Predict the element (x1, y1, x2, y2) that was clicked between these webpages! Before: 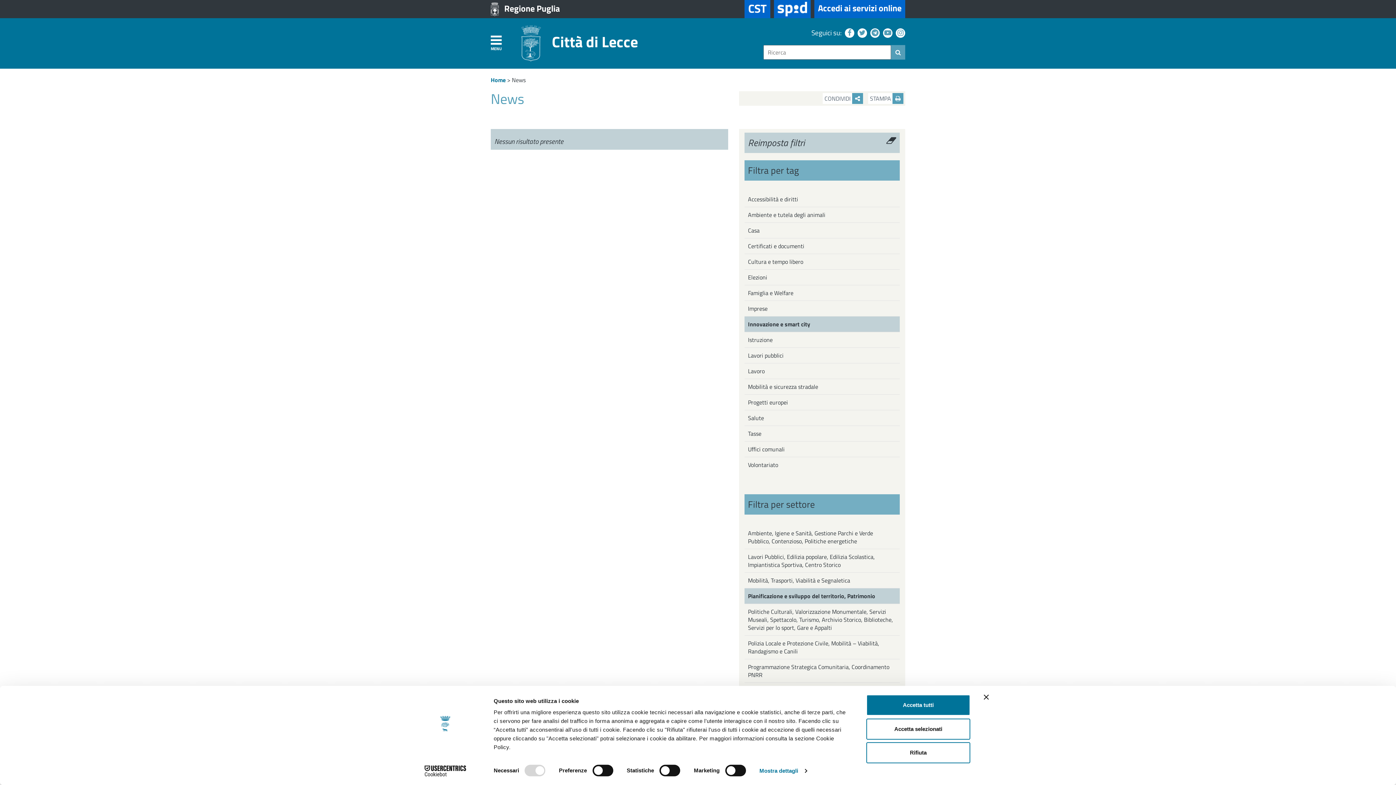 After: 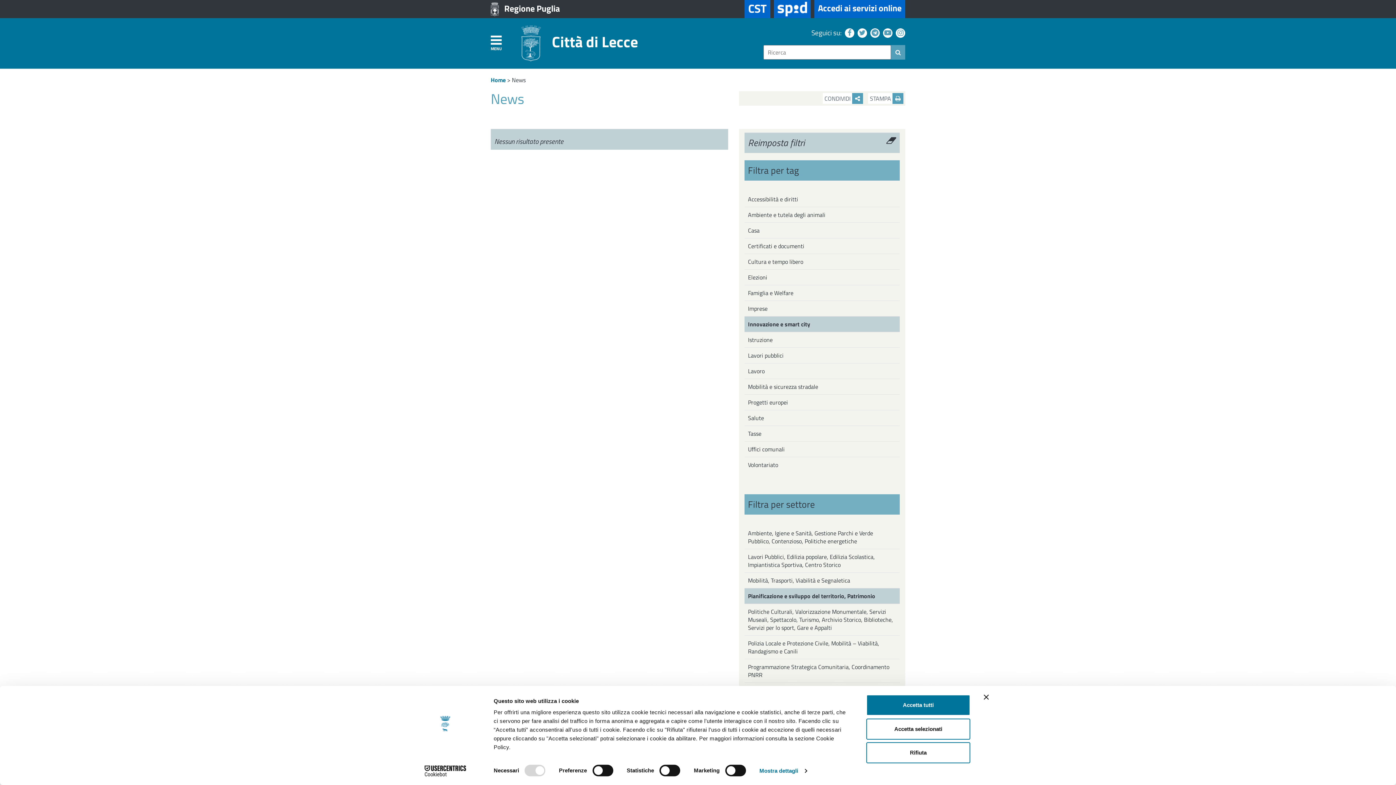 Action: label: Cookiebot - opens in a new window bbox: (413, 765, 477, 776)